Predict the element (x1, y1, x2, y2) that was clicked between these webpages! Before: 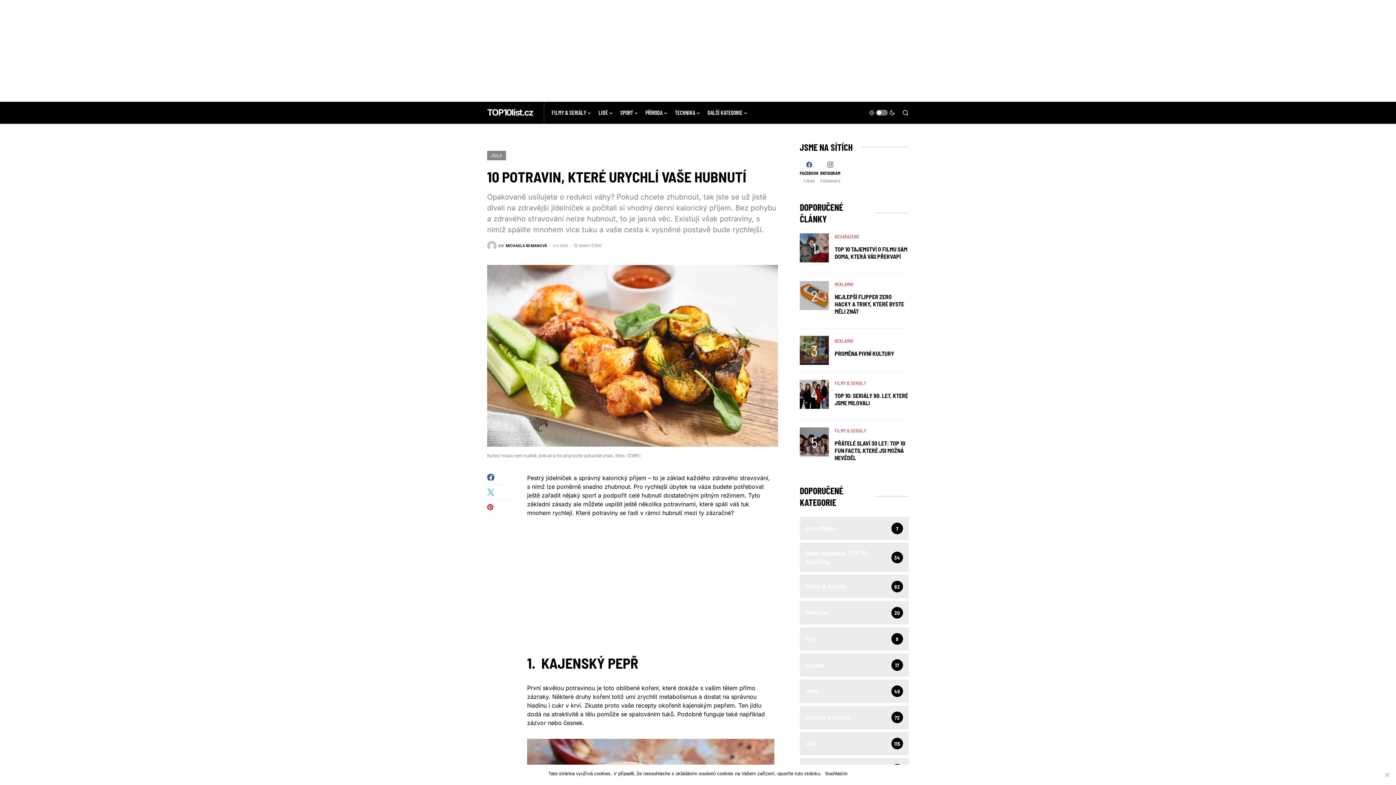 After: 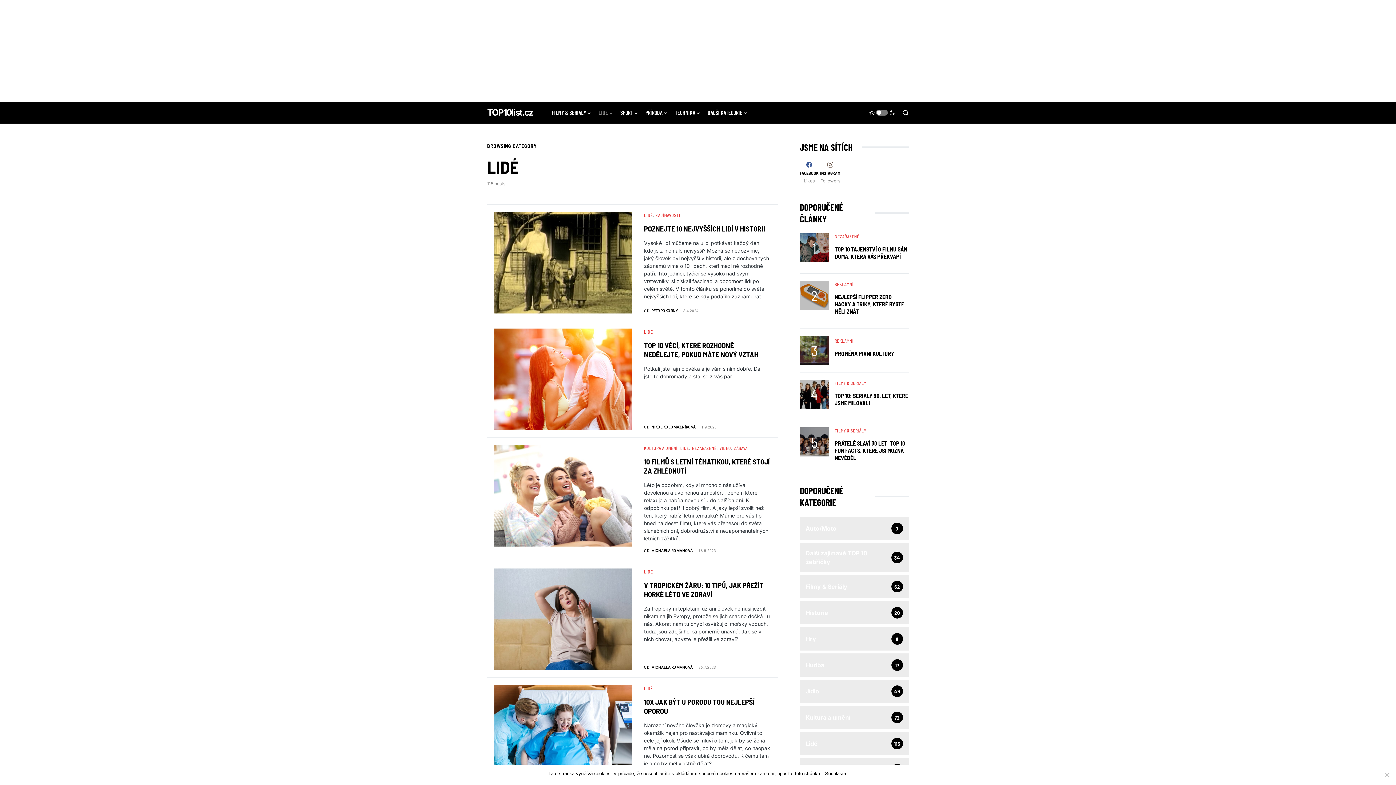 Action: bbox: (800, 732, 909, 755)